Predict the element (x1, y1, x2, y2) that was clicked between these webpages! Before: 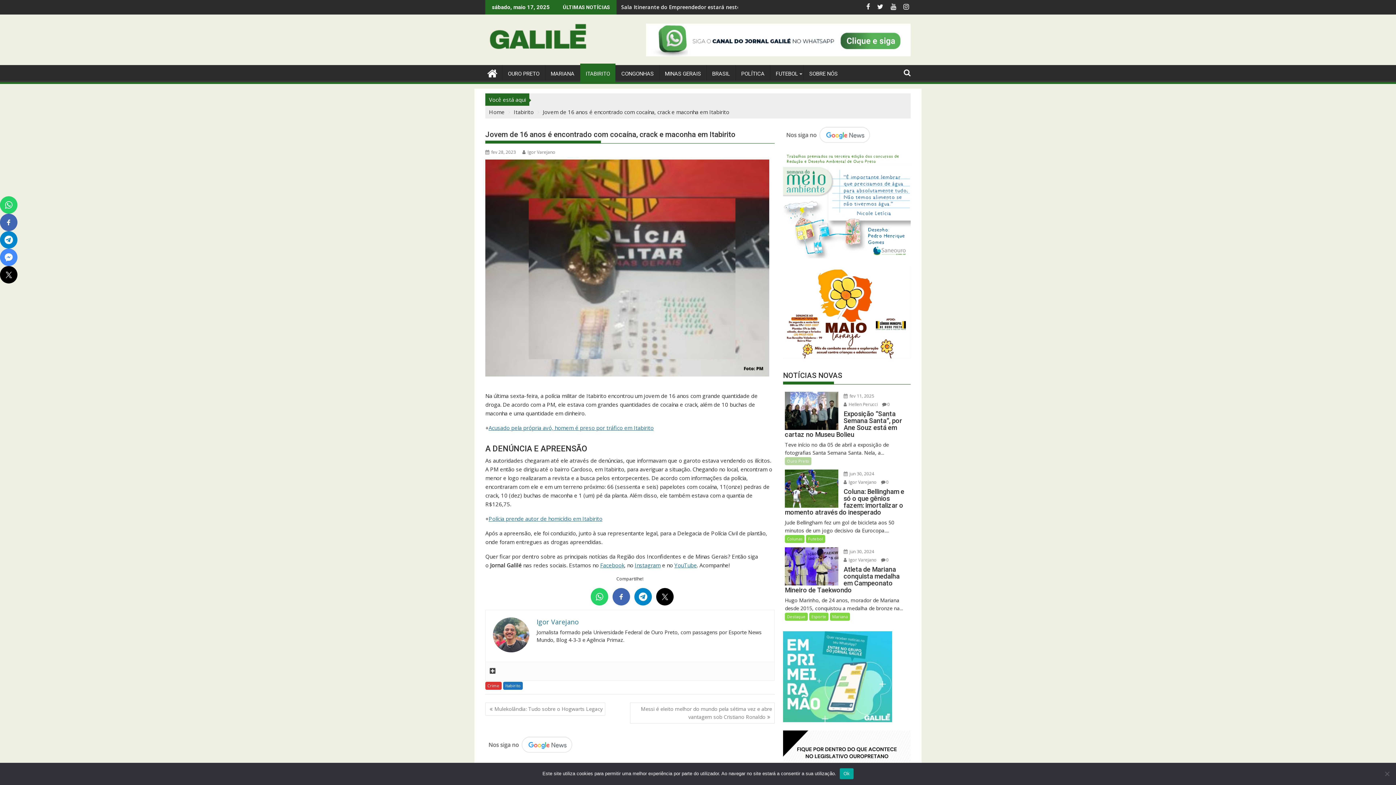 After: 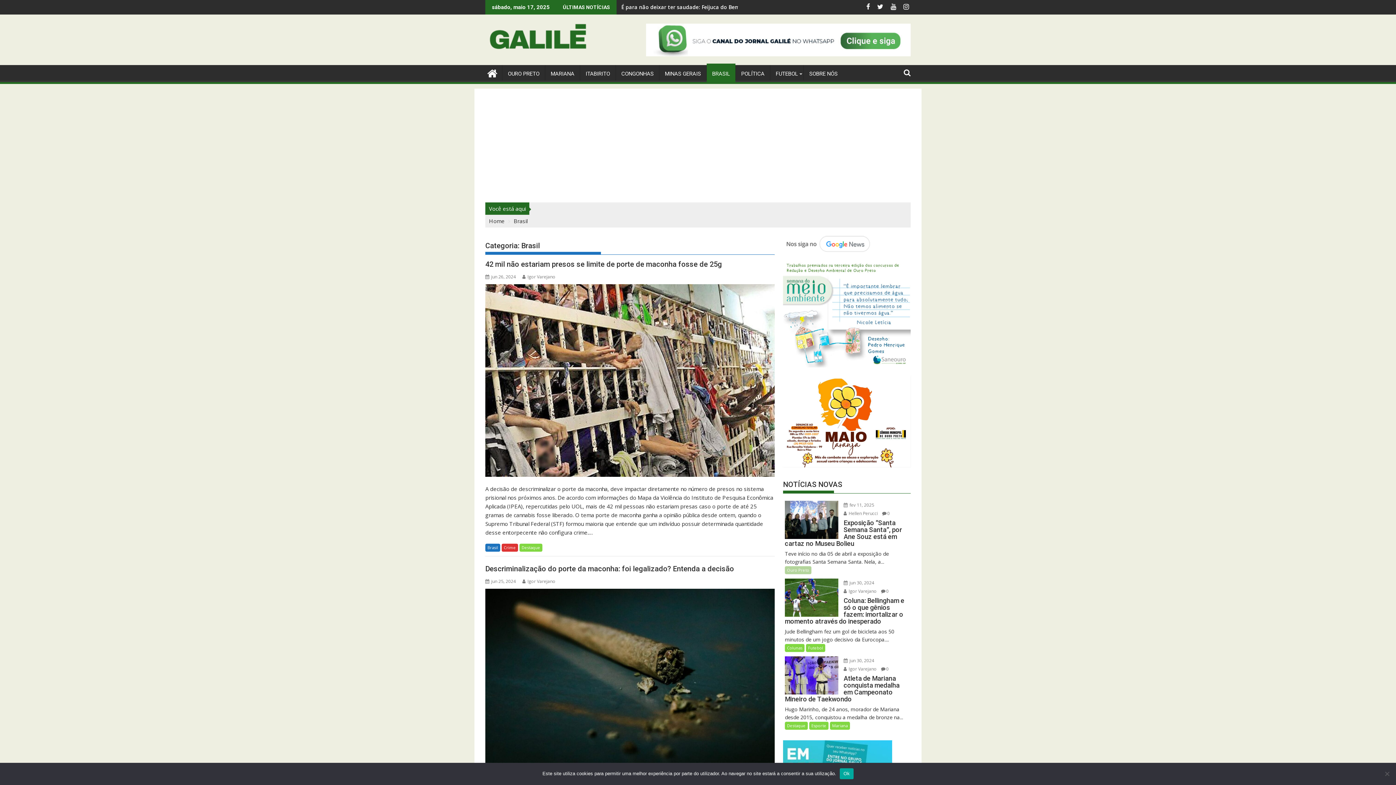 Action: label: BRASIL bbox: (706, 65, 735, 82)